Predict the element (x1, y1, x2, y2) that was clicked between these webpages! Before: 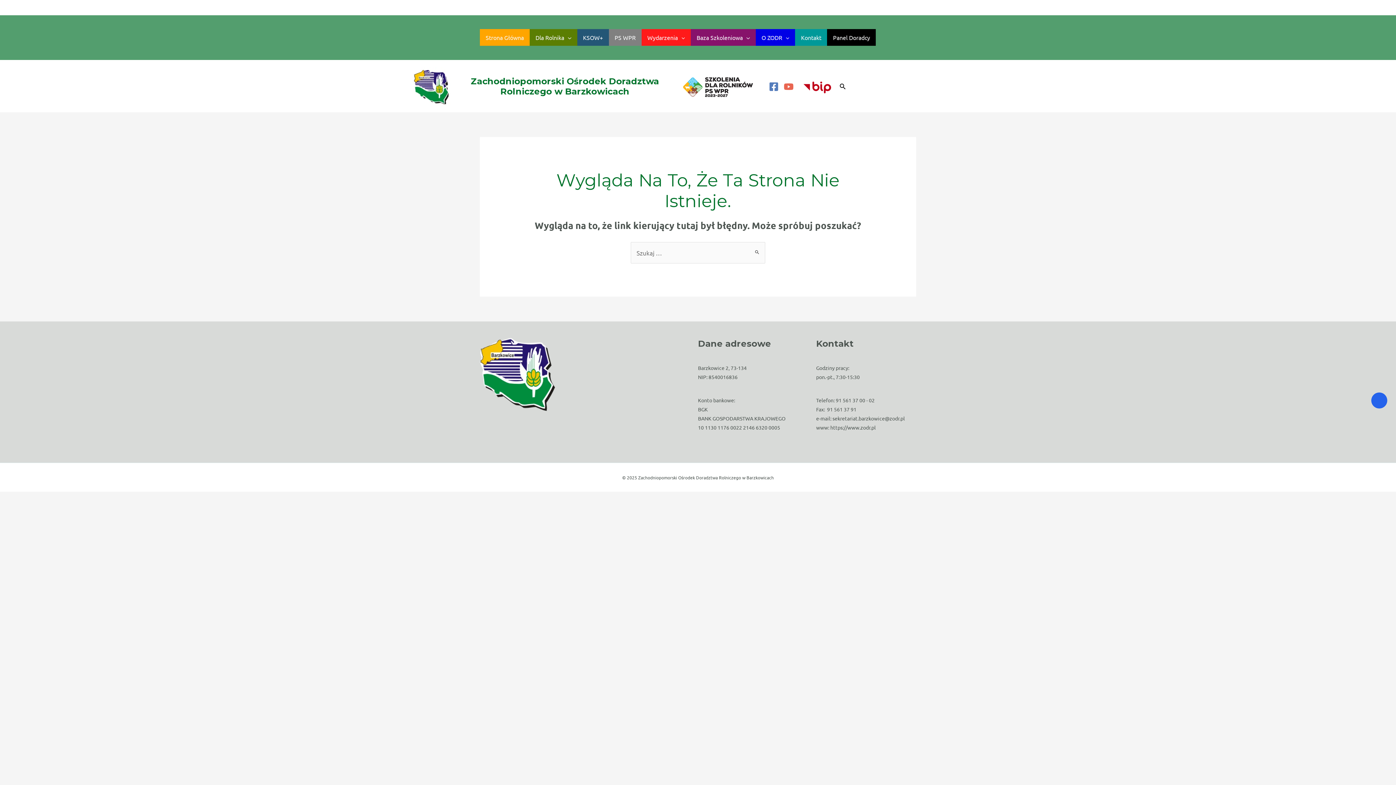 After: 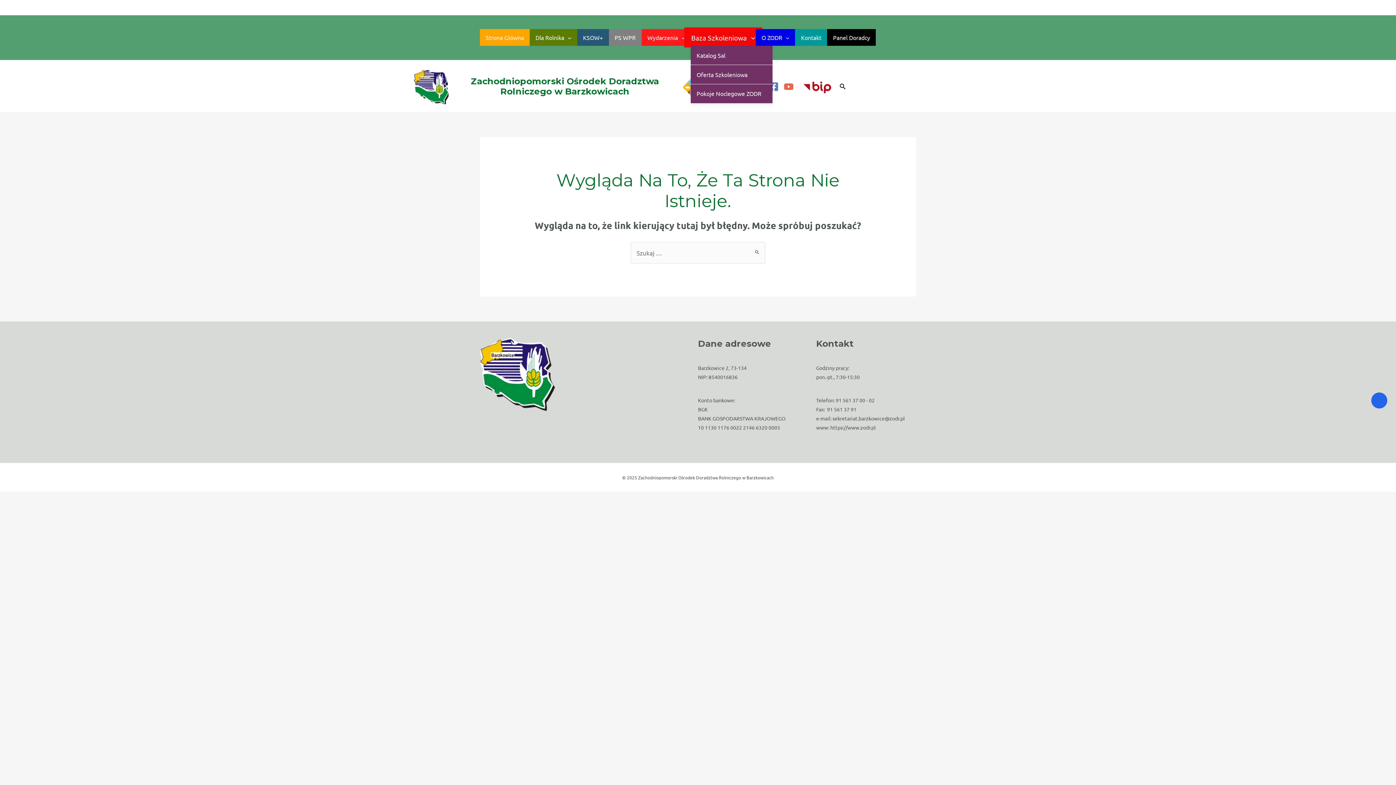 Action: bbox: (690, 29, 755, 45) label: Baza Szkoleniowa